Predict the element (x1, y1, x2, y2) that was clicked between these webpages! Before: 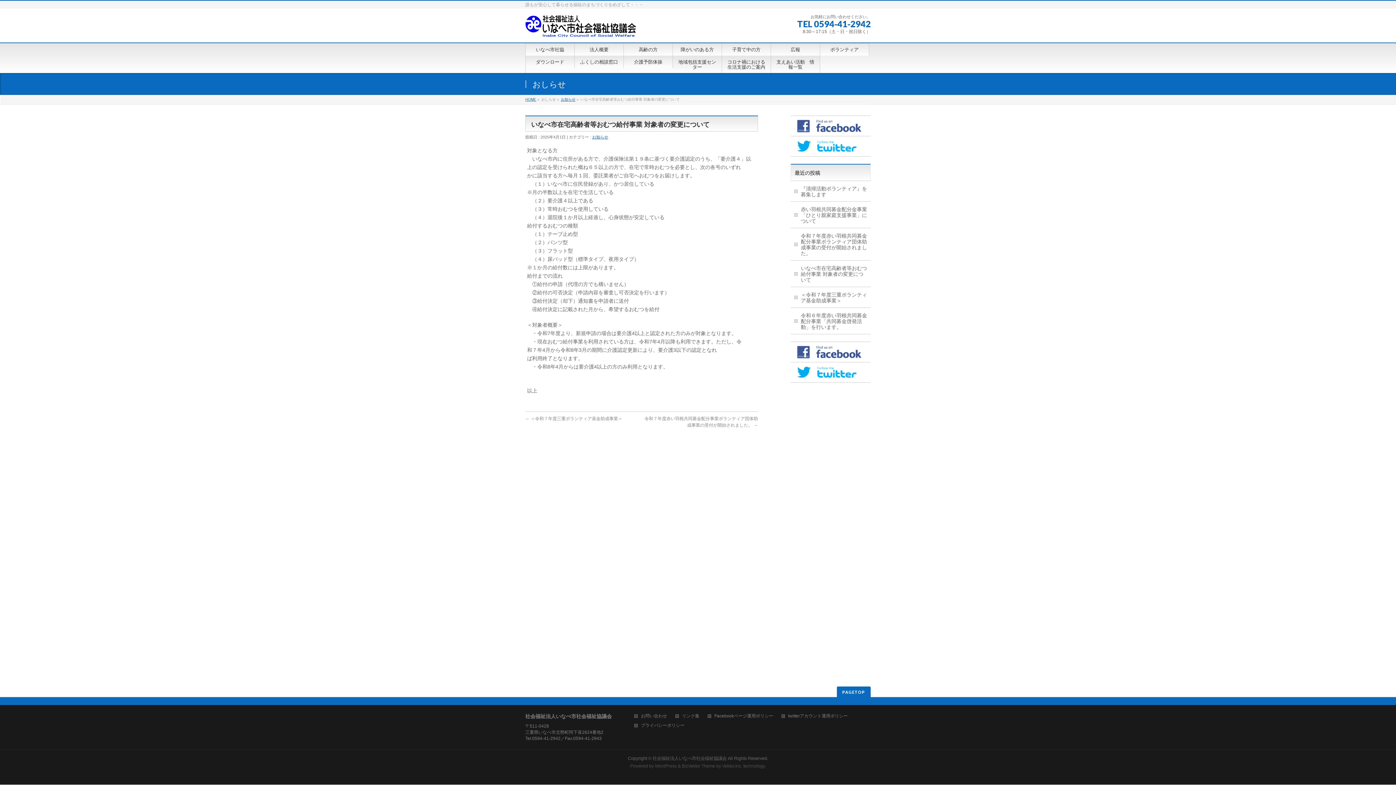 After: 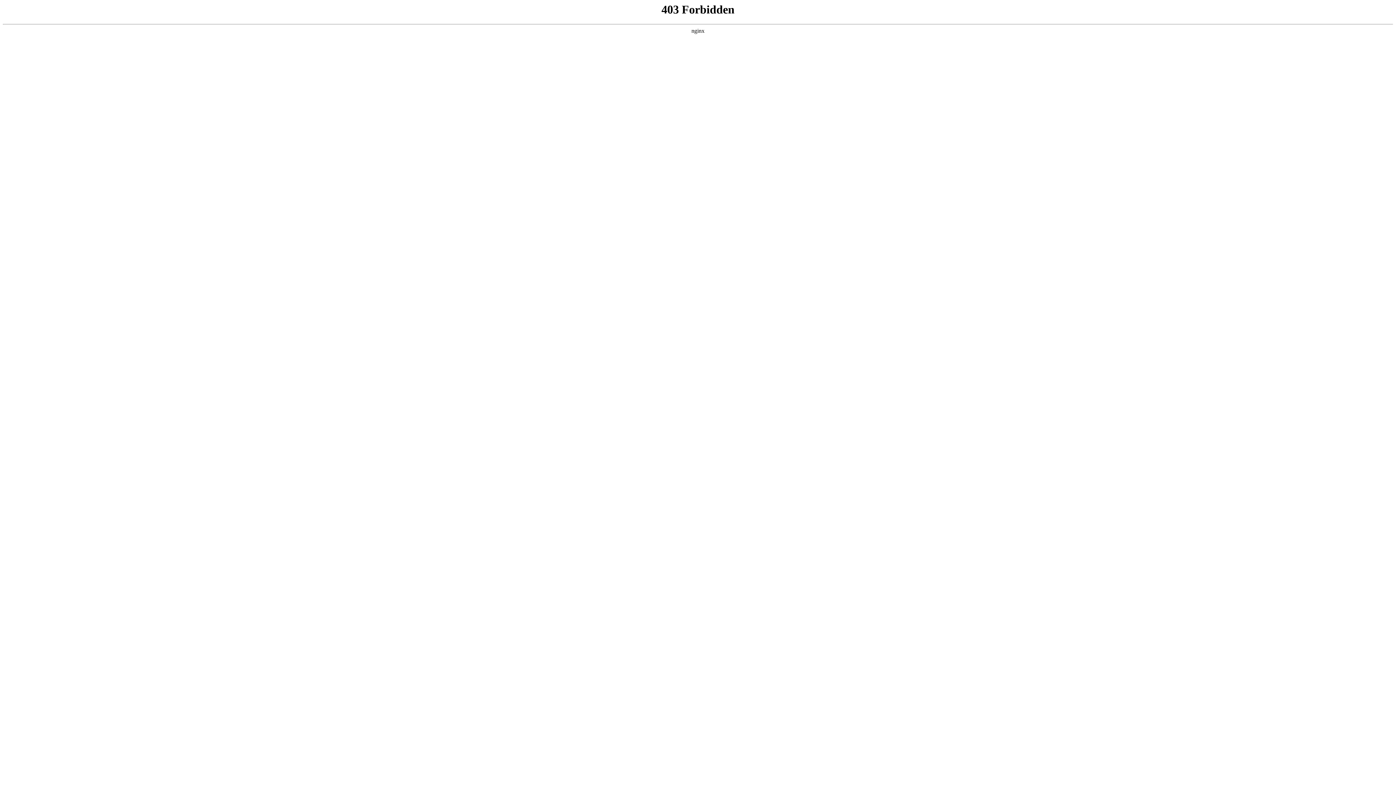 Action: label: WordPress bbox: (655, 763, 676, 769)